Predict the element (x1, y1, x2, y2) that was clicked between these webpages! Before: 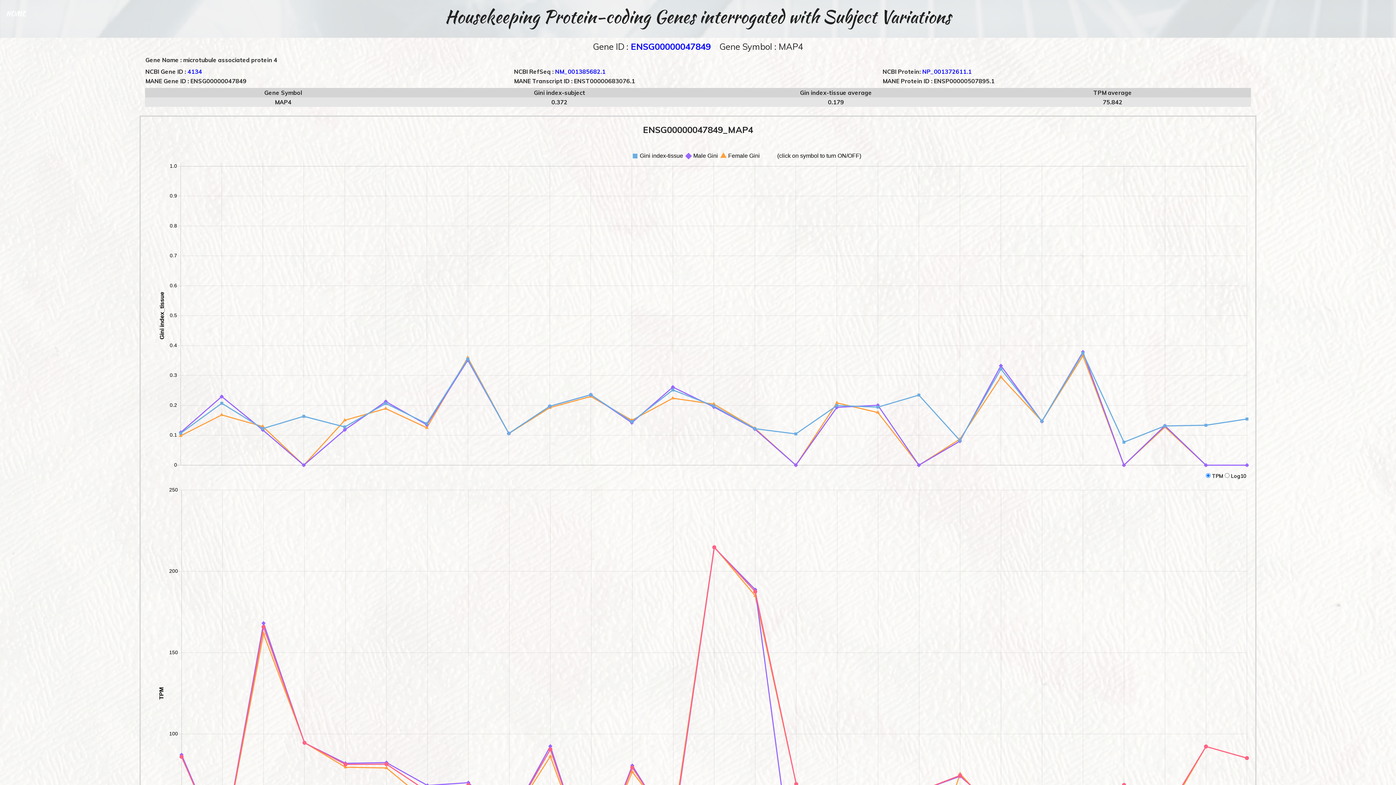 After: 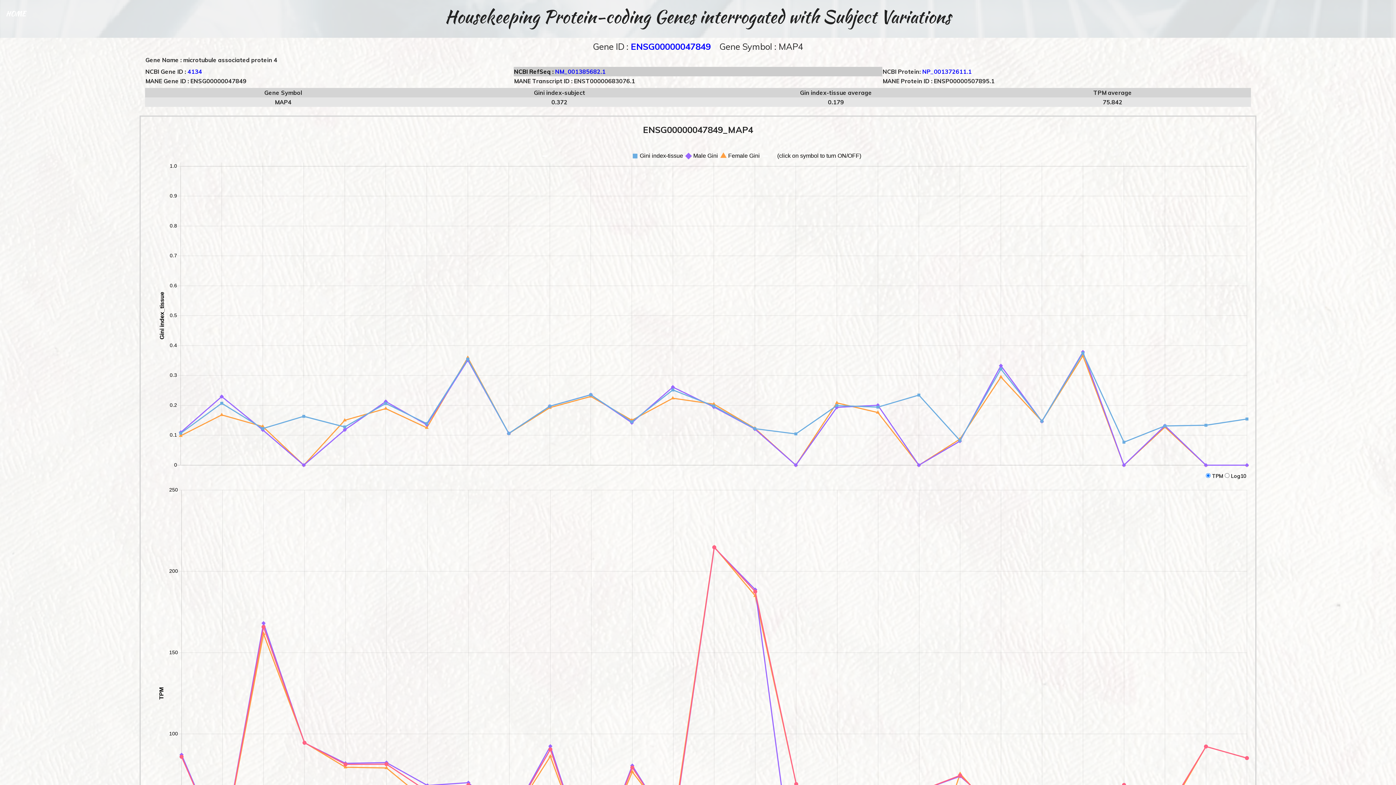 Action: label: NM_001385682.1 bbox: (555, 68, 605, 75)